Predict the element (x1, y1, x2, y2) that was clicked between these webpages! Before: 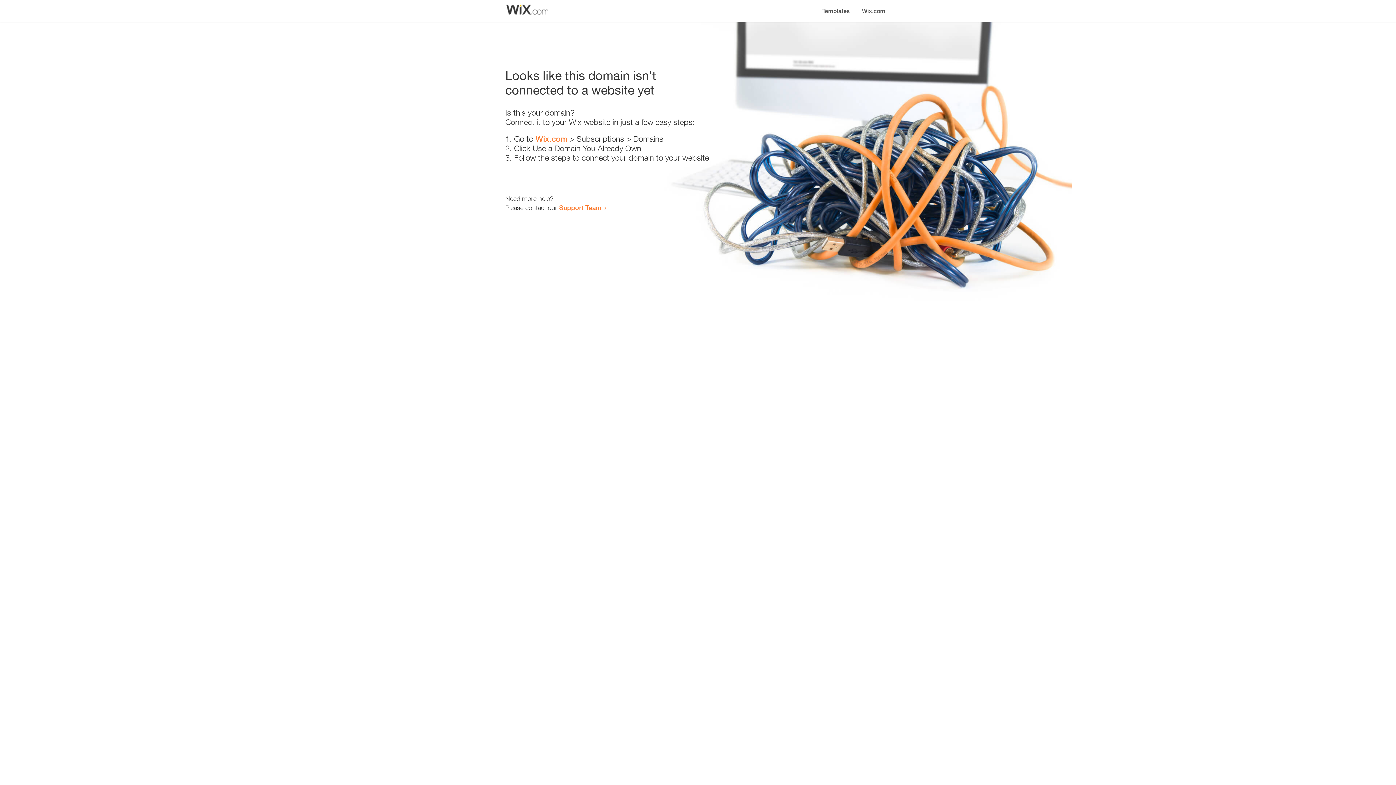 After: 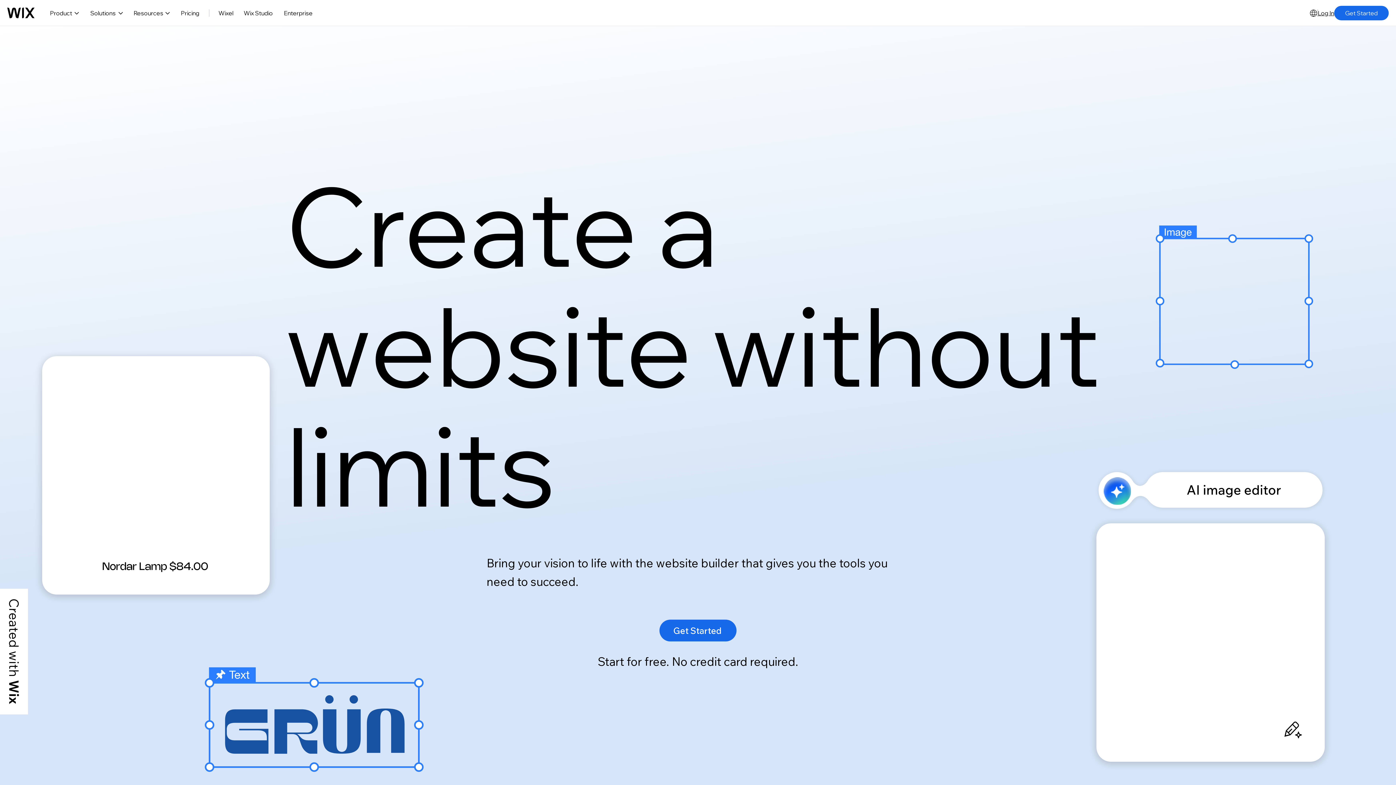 Action: label: Wix.com bbox: (856, 0, 890, 14)